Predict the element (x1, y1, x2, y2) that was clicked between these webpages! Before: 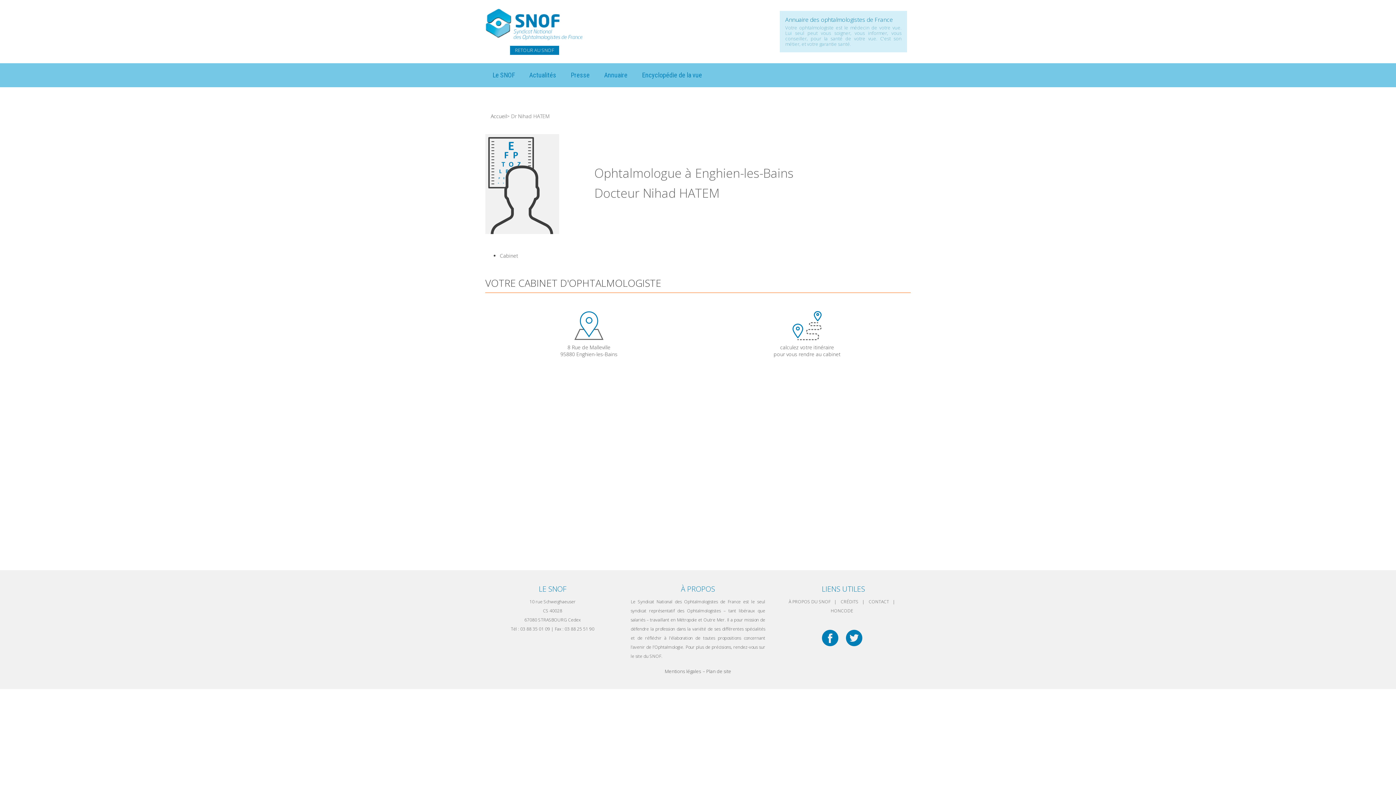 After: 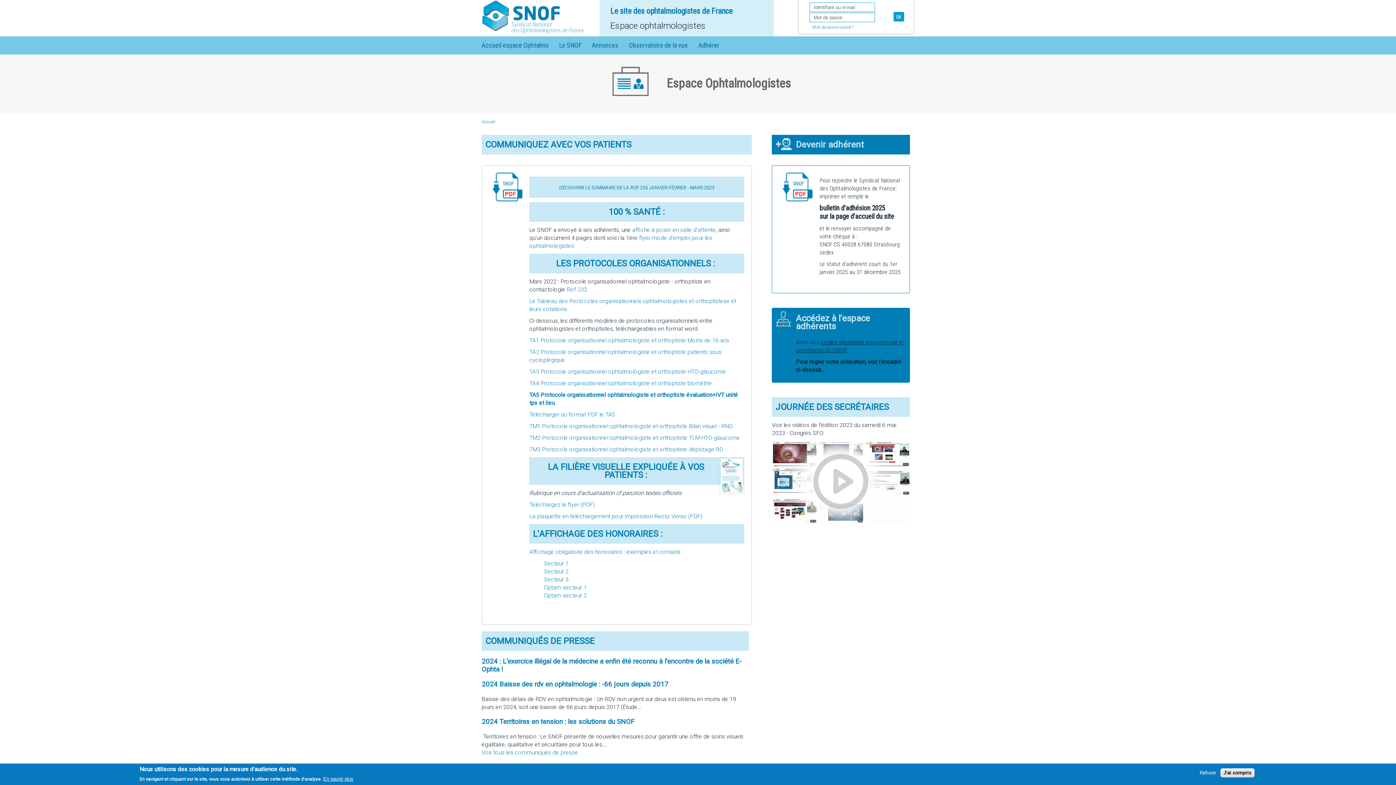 Action: label: Le SNOF bbox: (485, 63, 522, 87)